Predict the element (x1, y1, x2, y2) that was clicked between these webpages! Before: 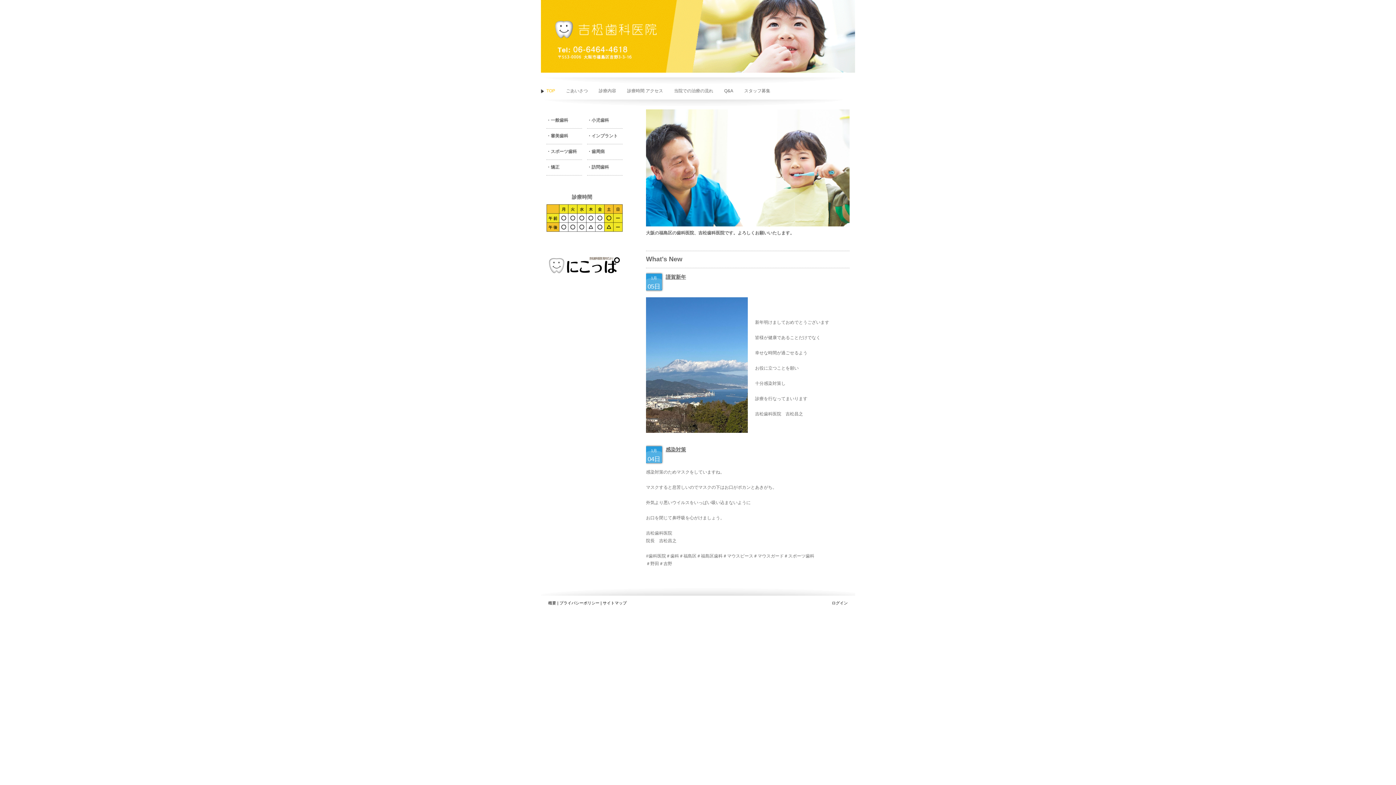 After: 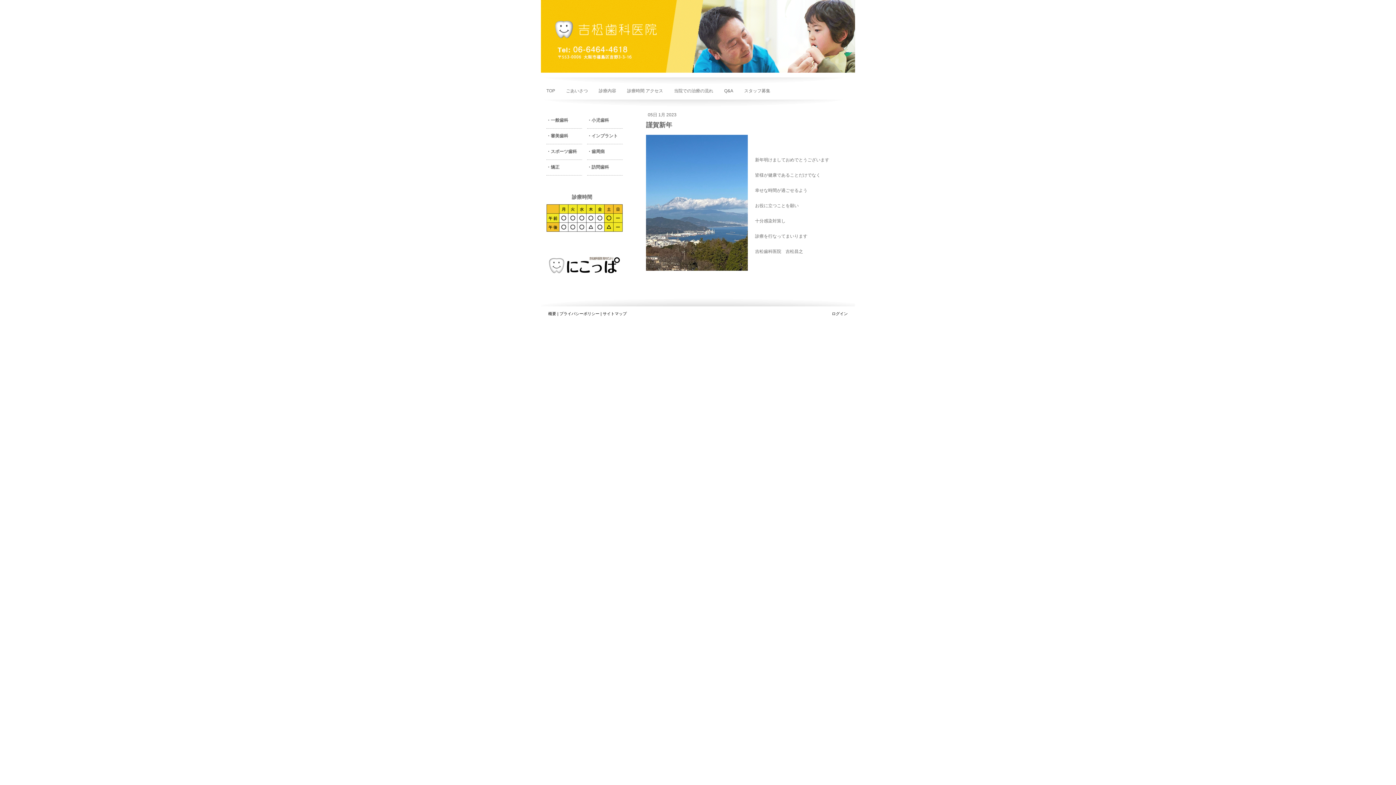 Action: label: 謹賀新年 bbox: (665, 274, 686, 279)